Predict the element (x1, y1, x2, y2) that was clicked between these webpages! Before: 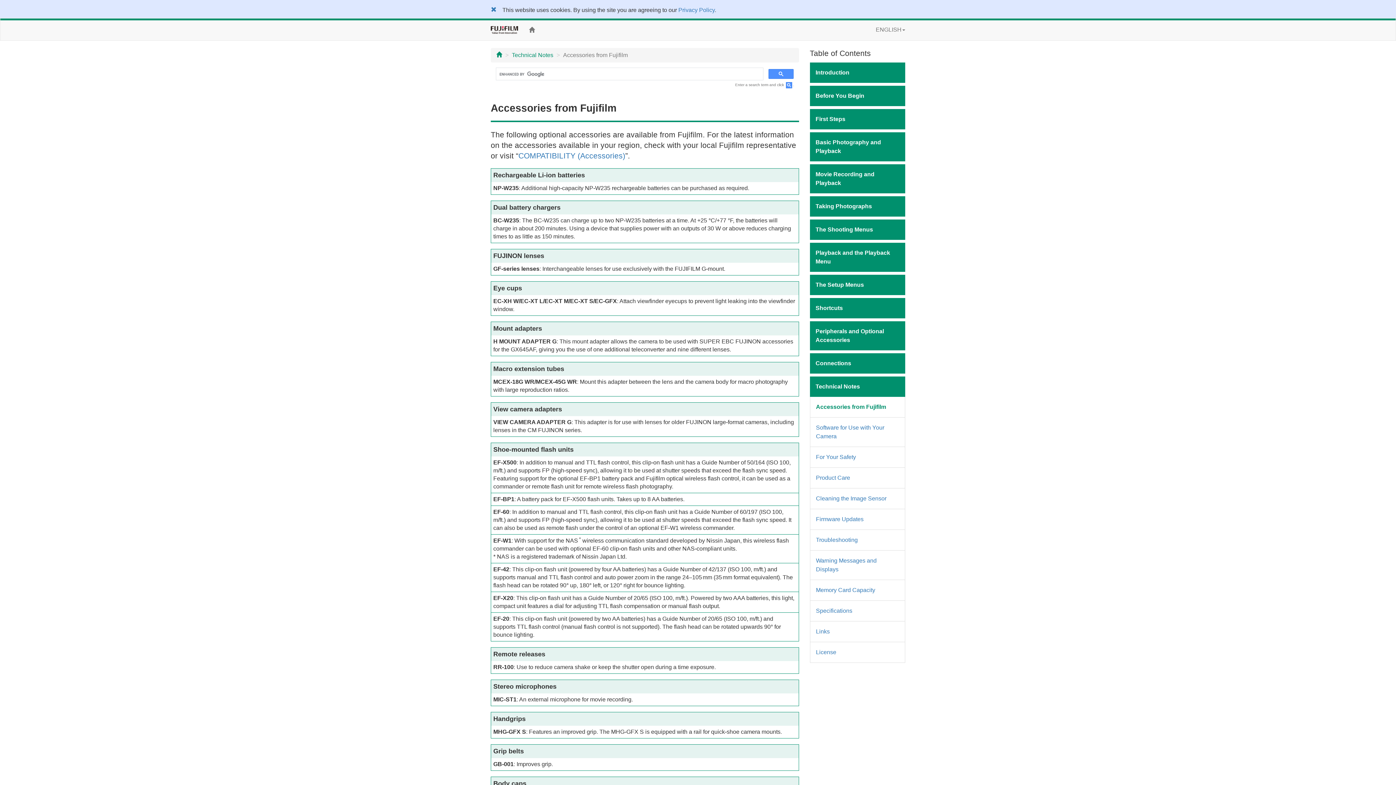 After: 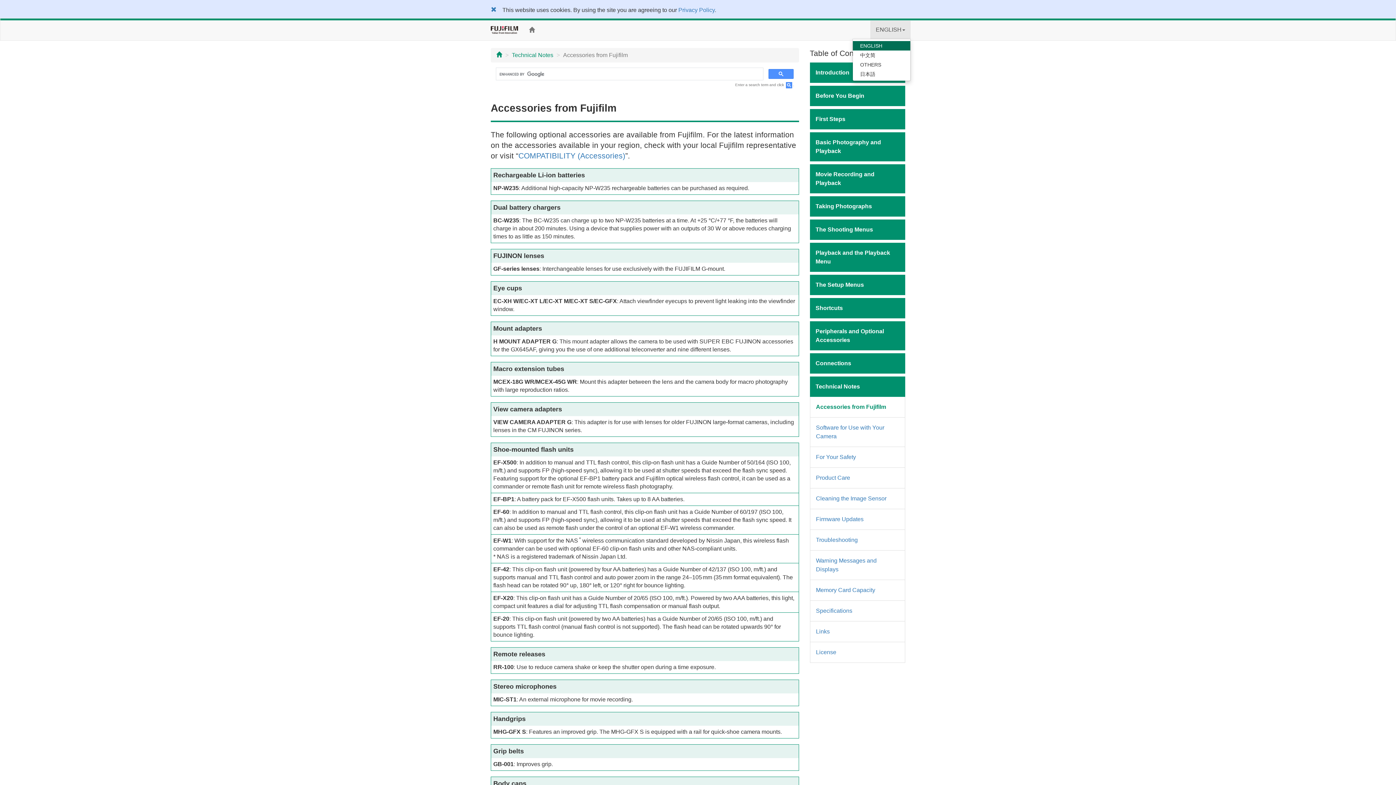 Action: bbox: (870, 20, 910, 38) label: ENGLISH